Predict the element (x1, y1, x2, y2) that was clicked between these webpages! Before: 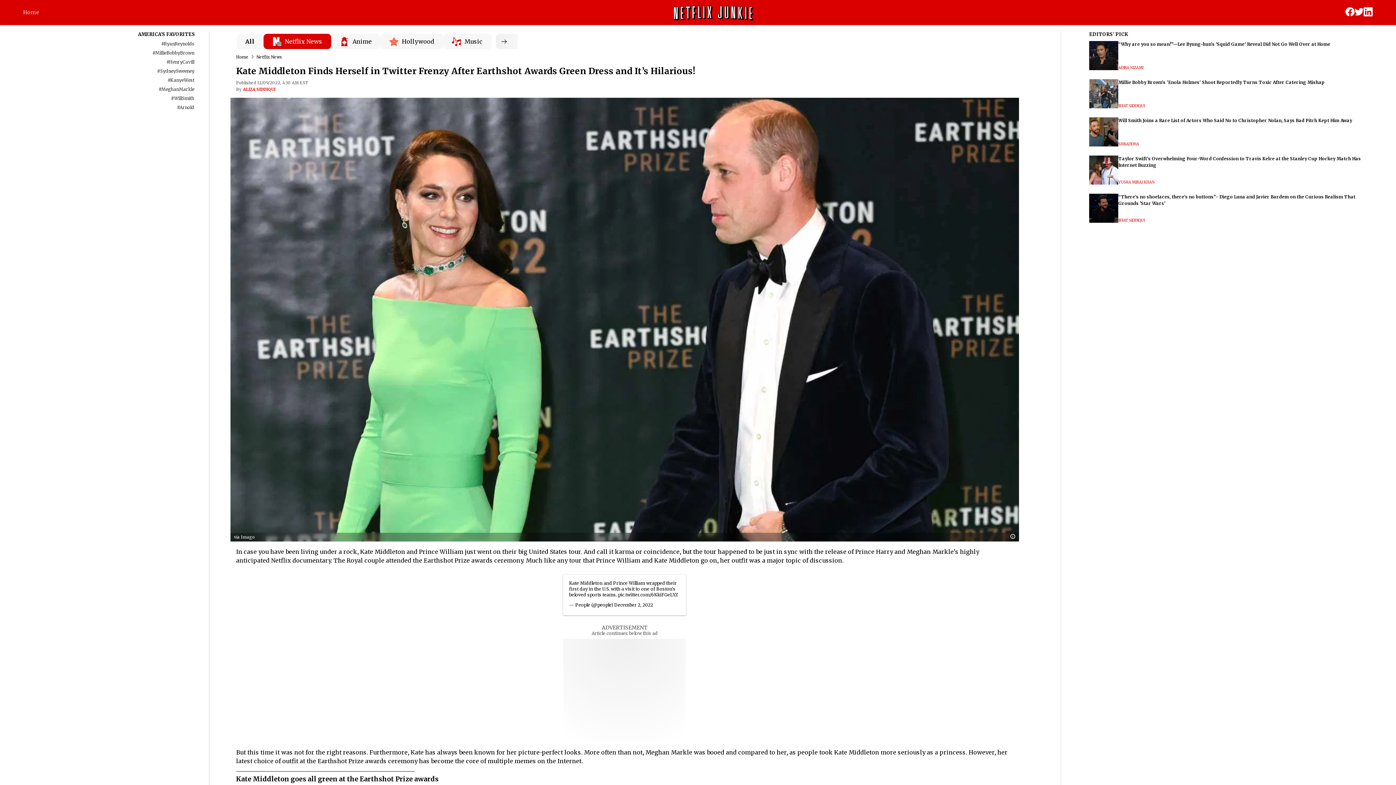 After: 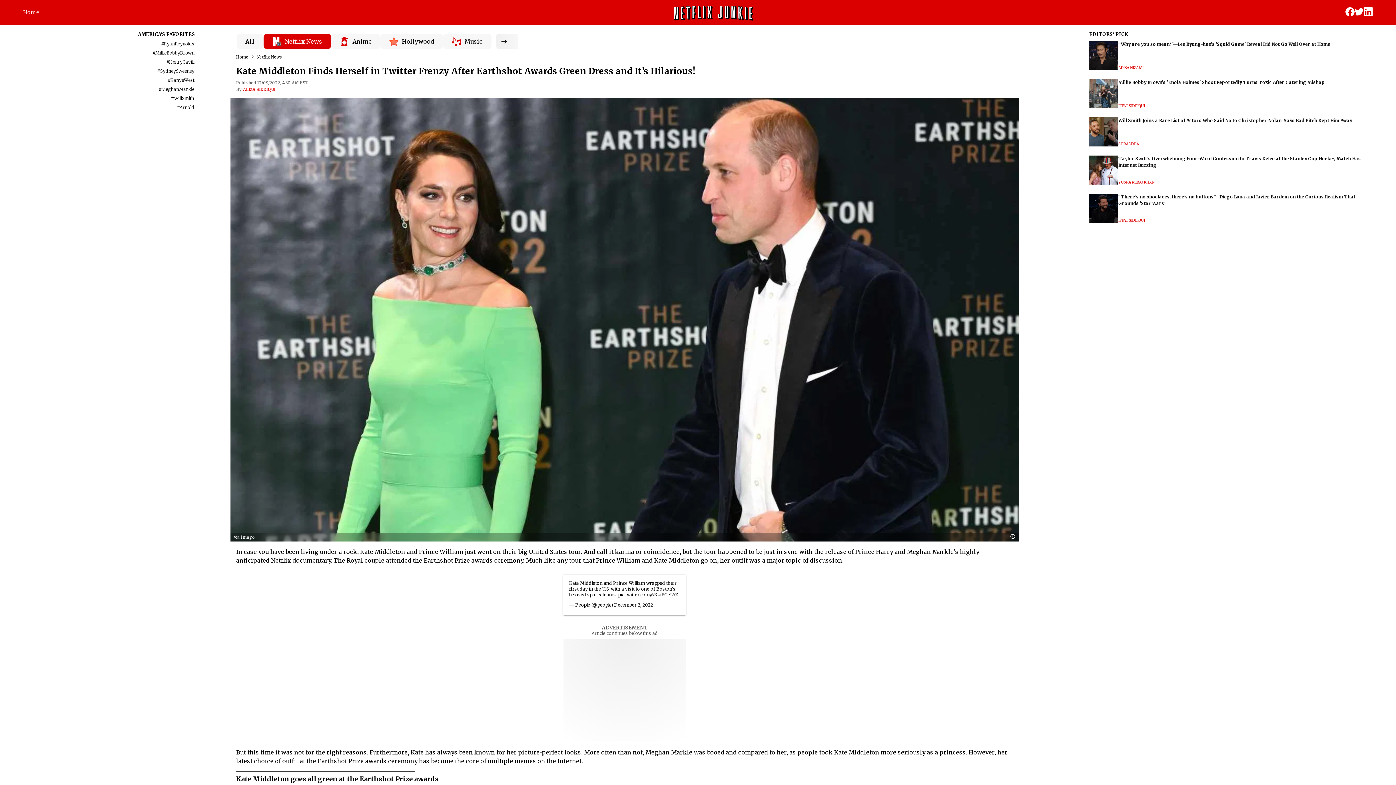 Action: bbox: (1363, 7, 1373, 17)